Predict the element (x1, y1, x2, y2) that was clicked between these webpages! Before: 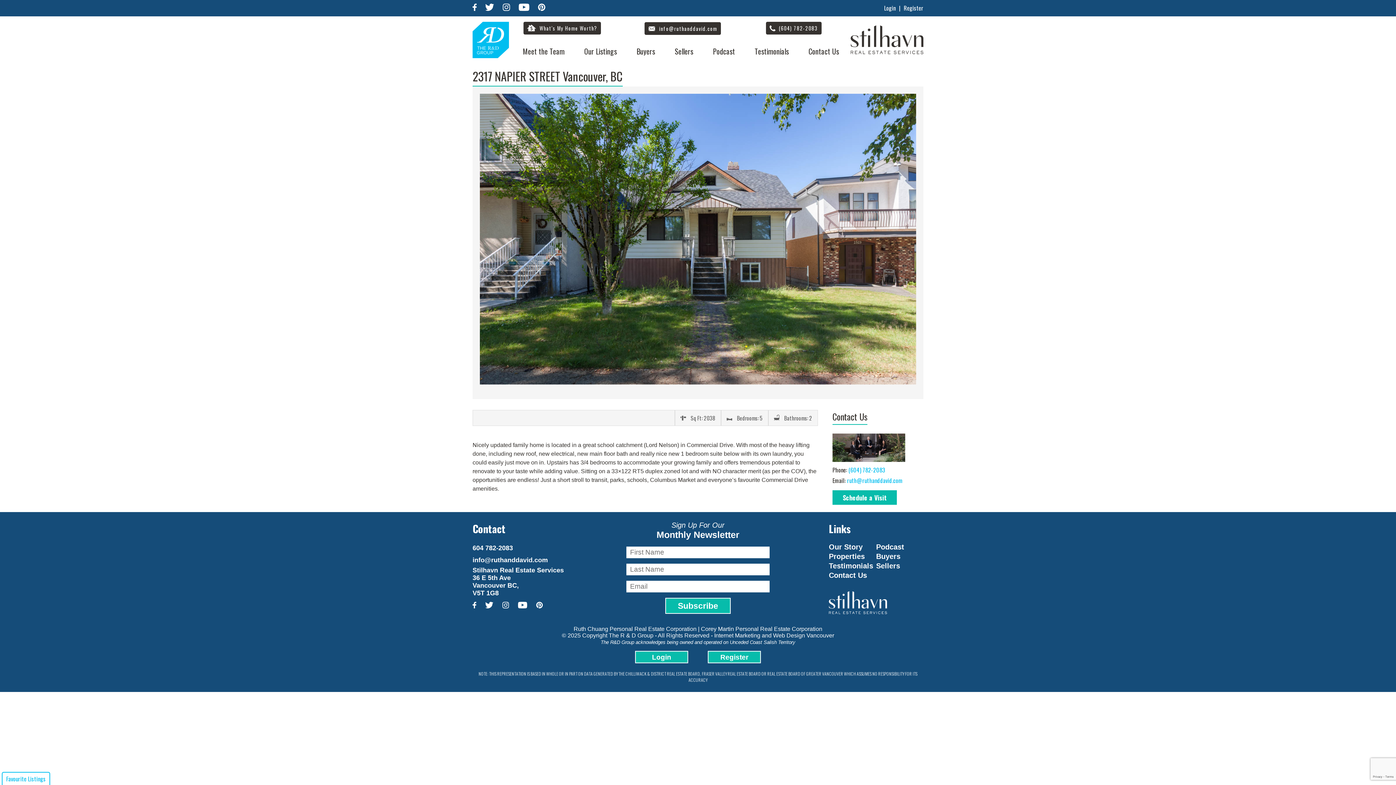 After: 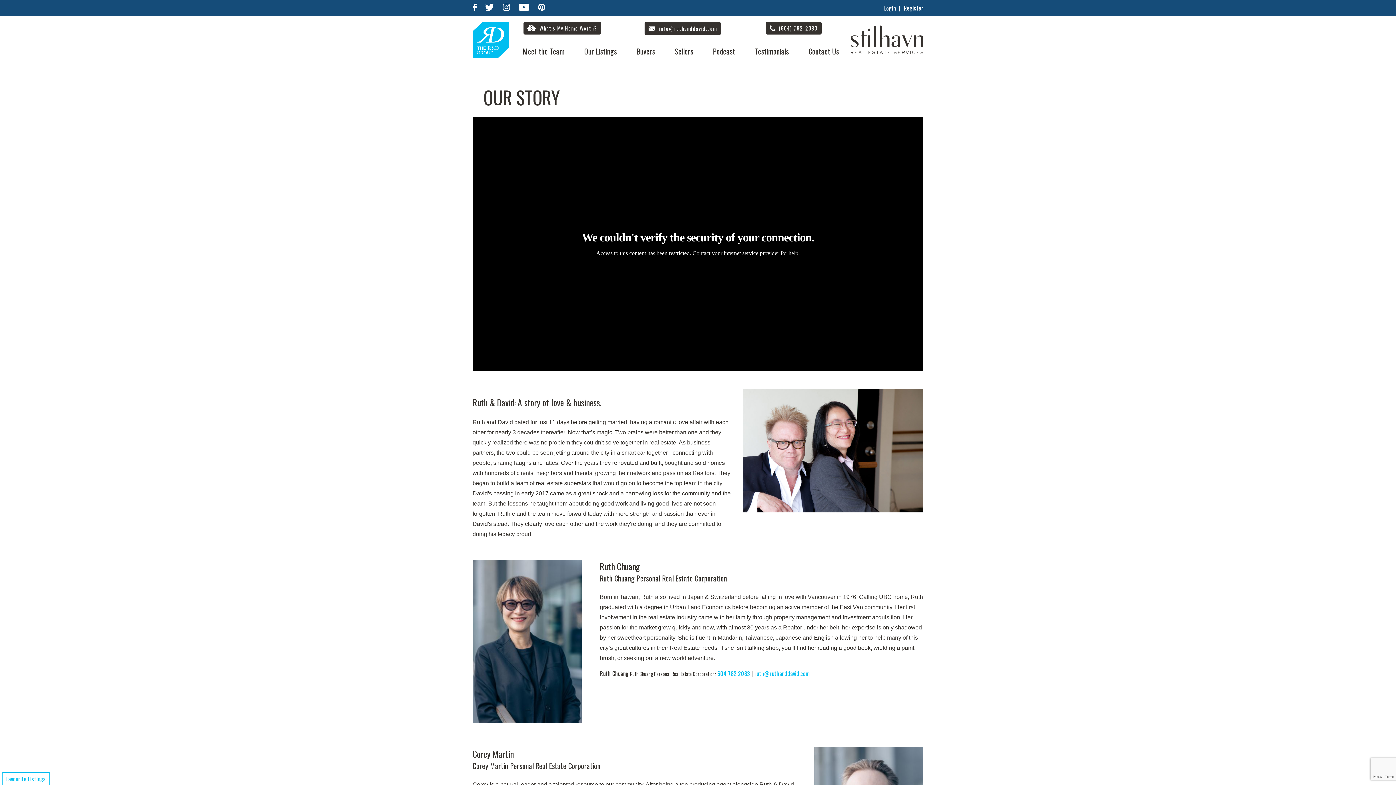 Action: label: Meet the Team bbox: (519, 45, 568, 60)